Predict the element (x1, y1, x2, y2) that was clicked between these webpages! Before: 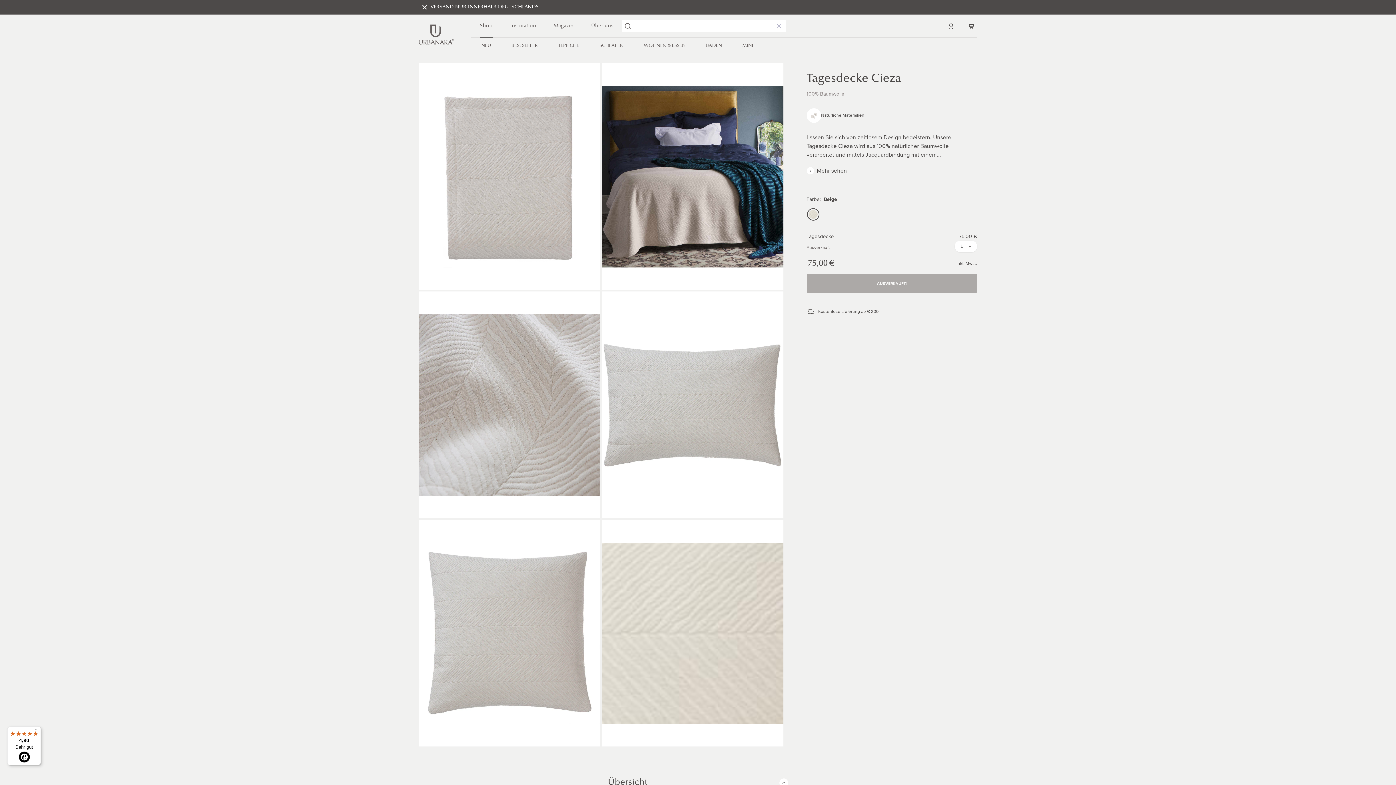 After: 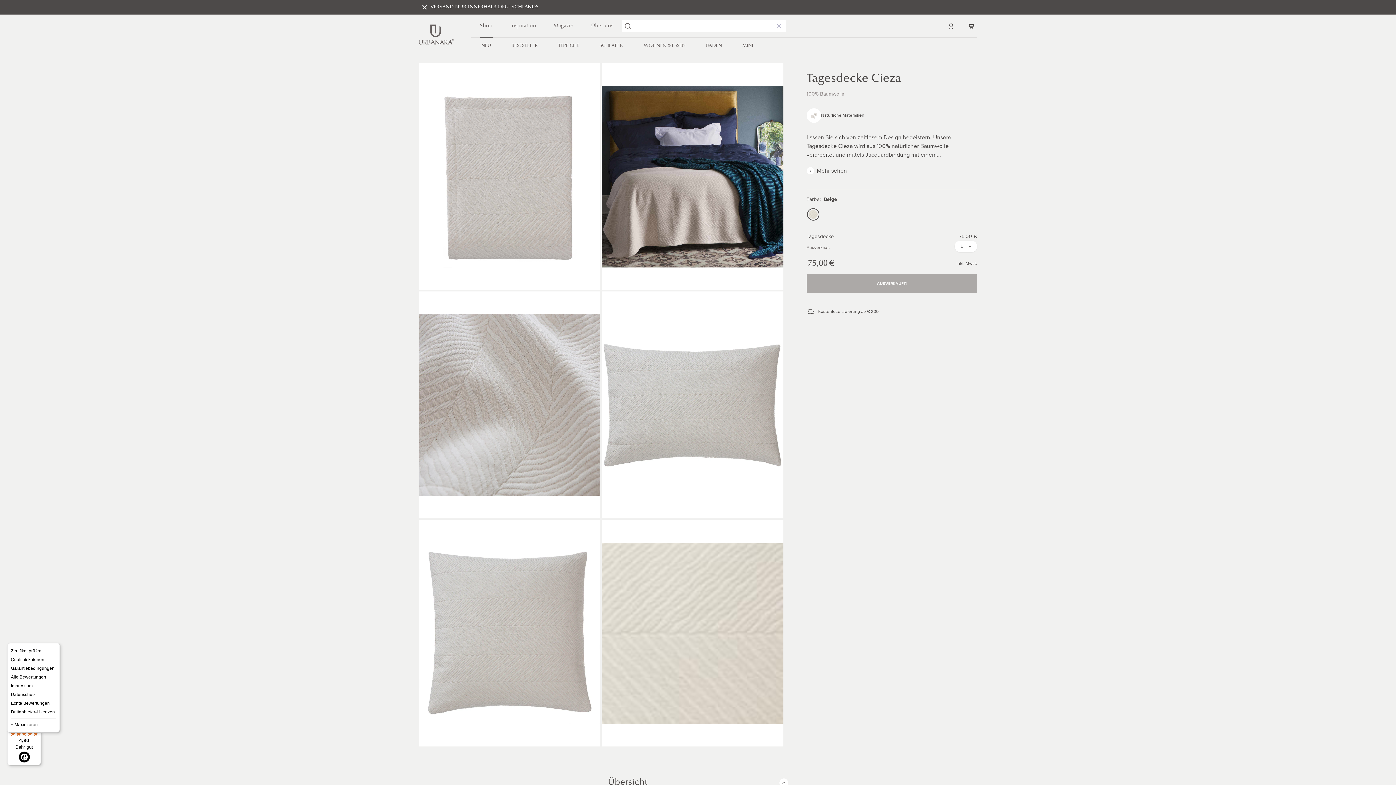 Action: bbox: (32, 726, 41, 735) label: Menü